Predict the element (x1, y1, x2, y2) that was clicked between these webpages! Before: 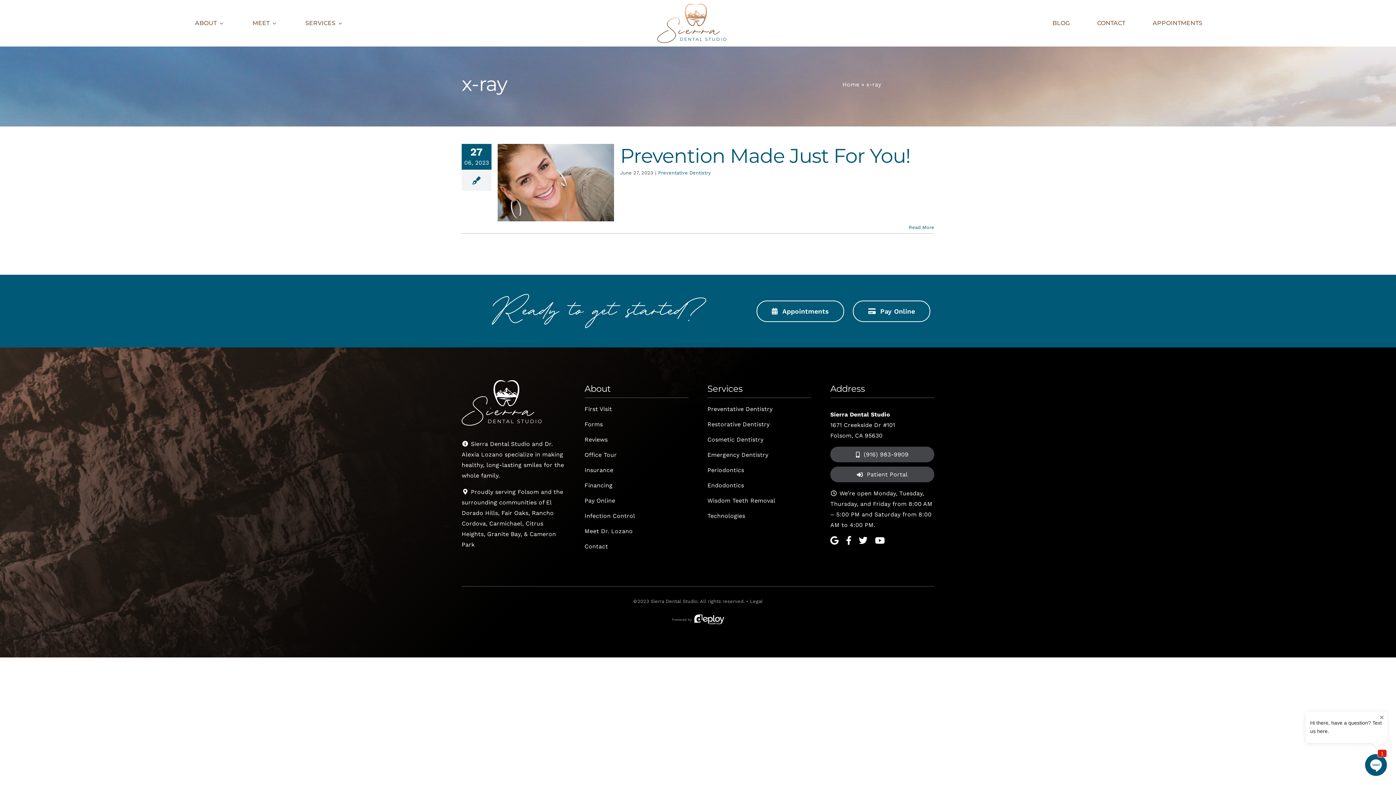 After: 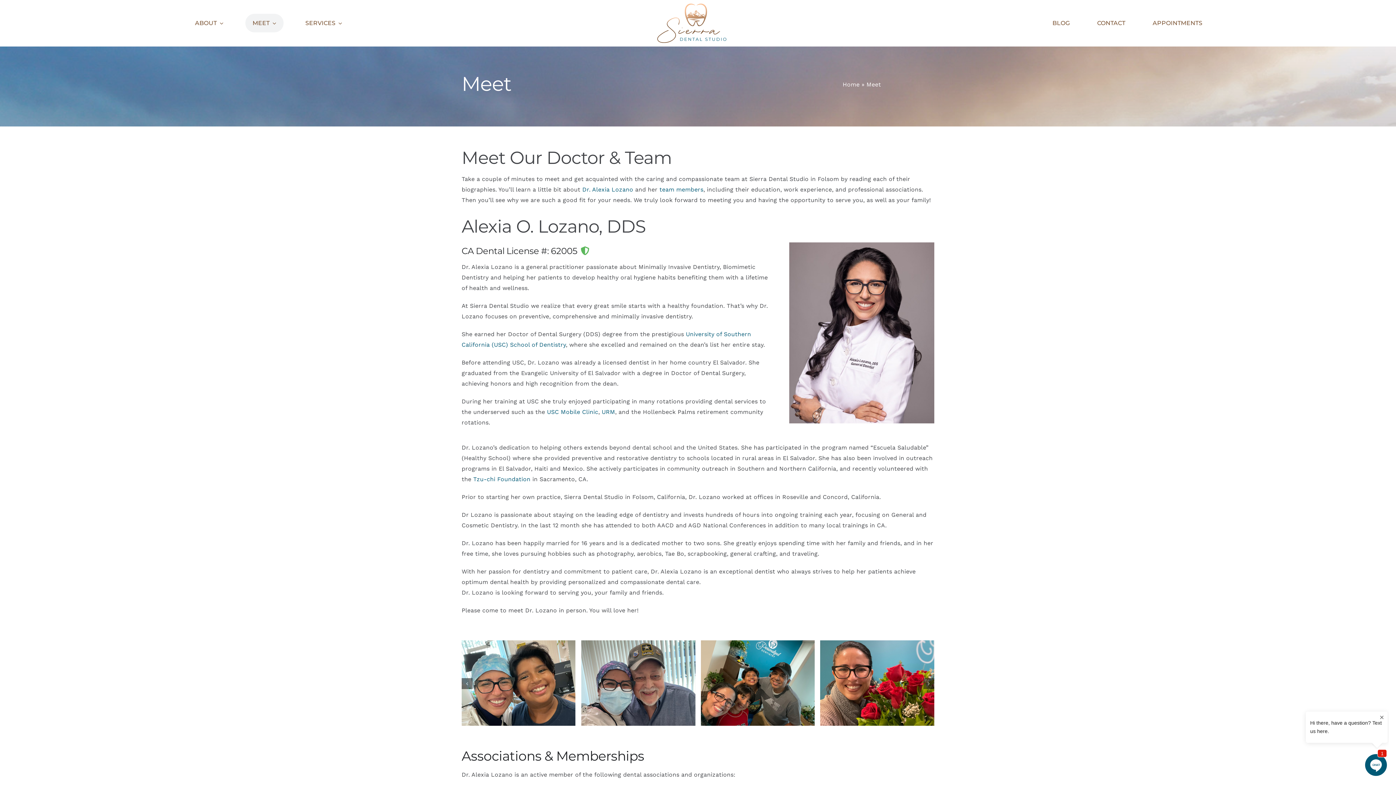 Action: bbox: (584, 525, 688, 537) label: Meet Dr. Lozano